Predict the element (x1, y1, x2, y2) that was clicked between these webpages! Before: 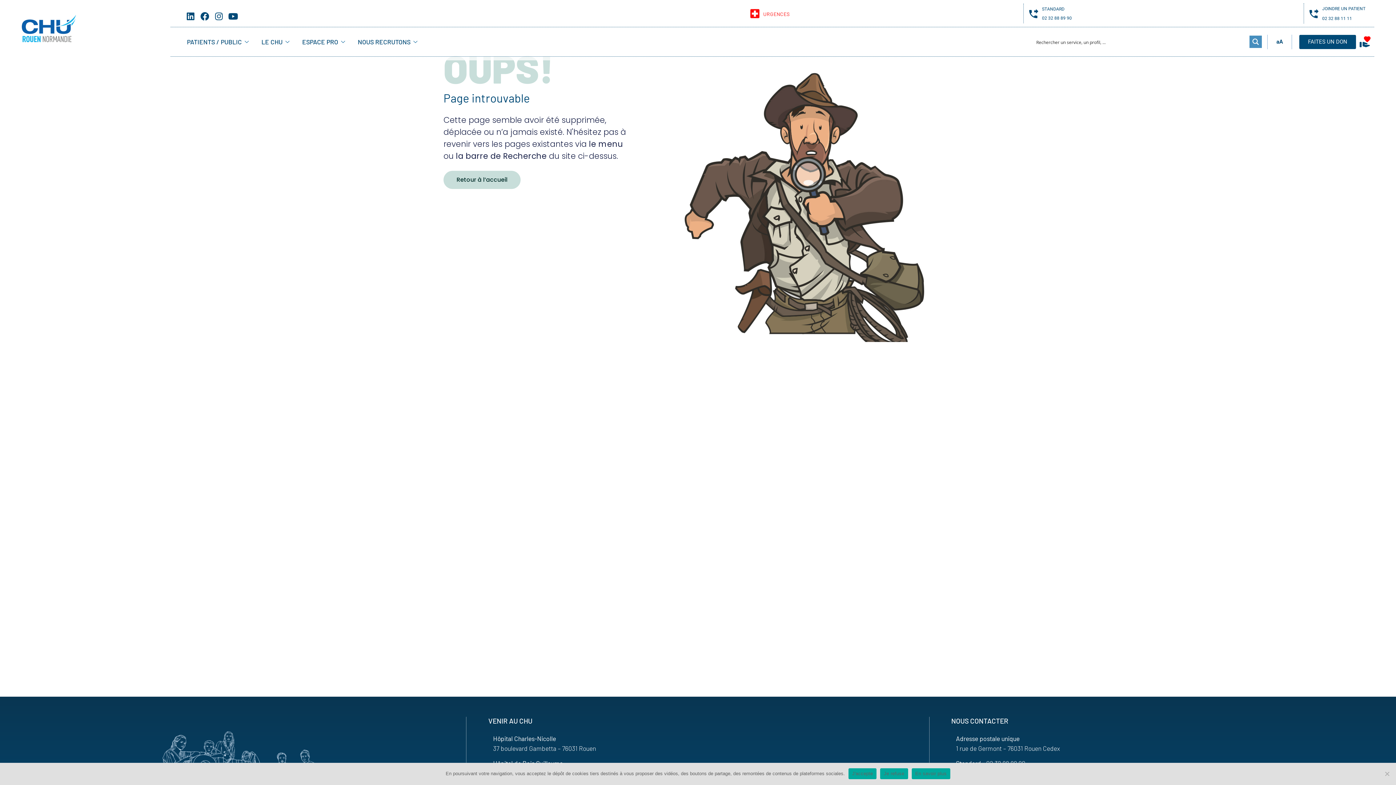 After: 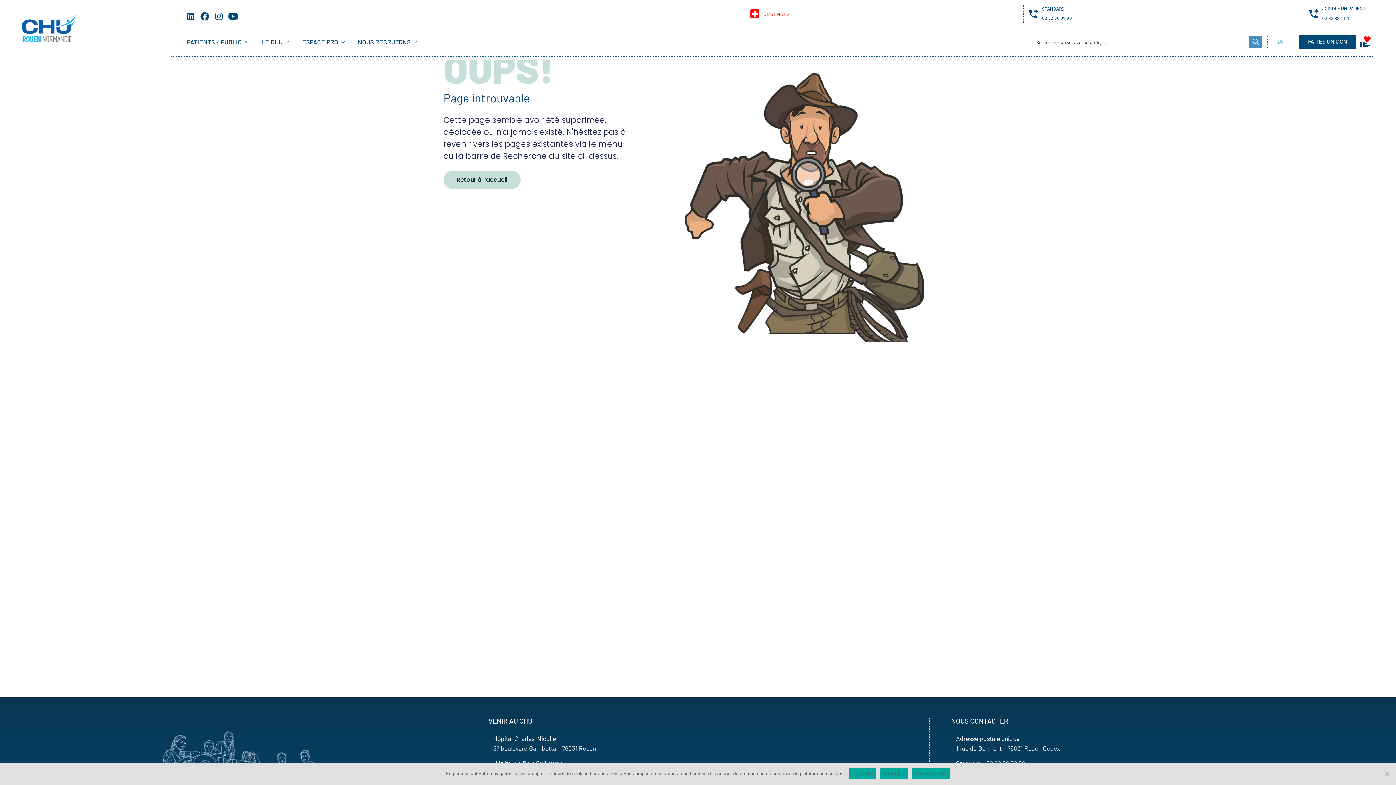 Action: label: aA bbox: (1267, 34, 1291, 48)